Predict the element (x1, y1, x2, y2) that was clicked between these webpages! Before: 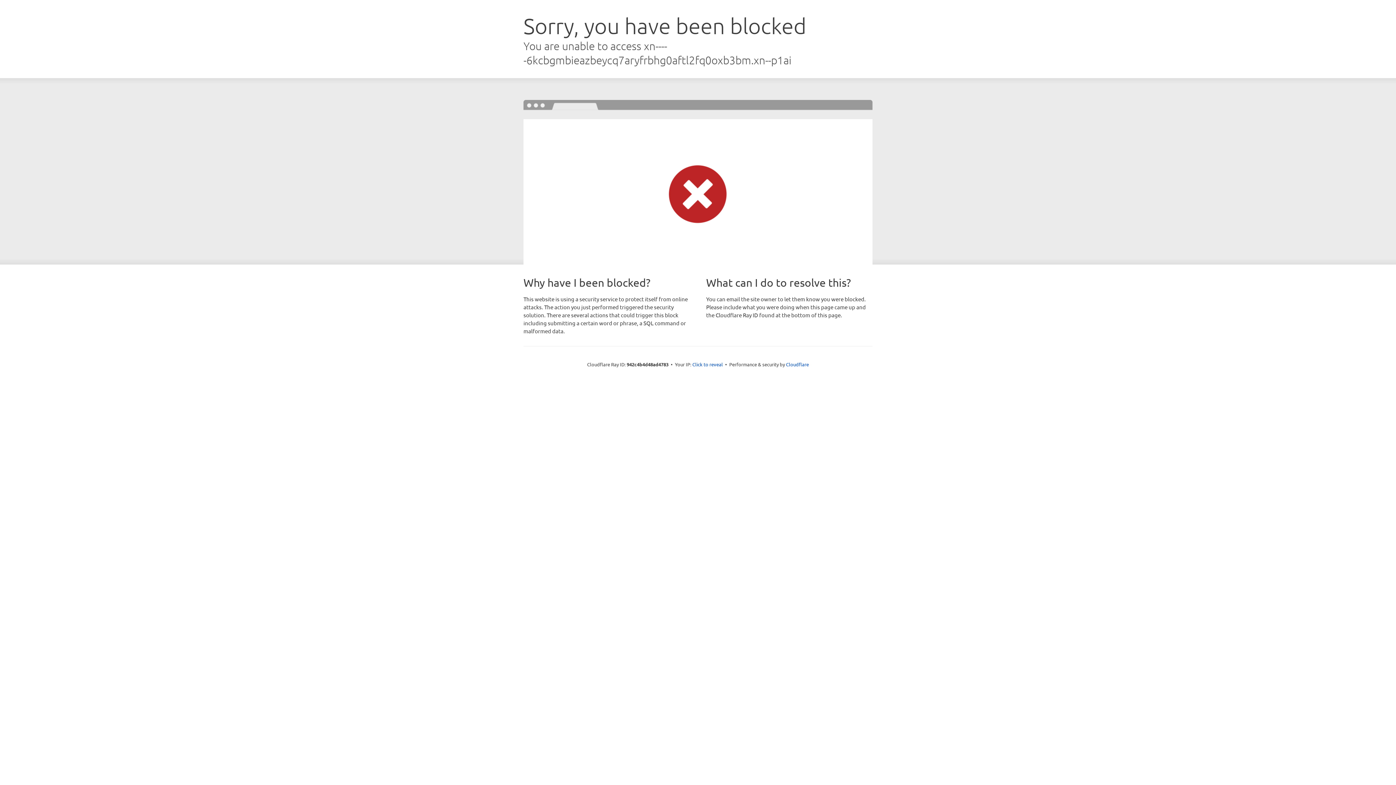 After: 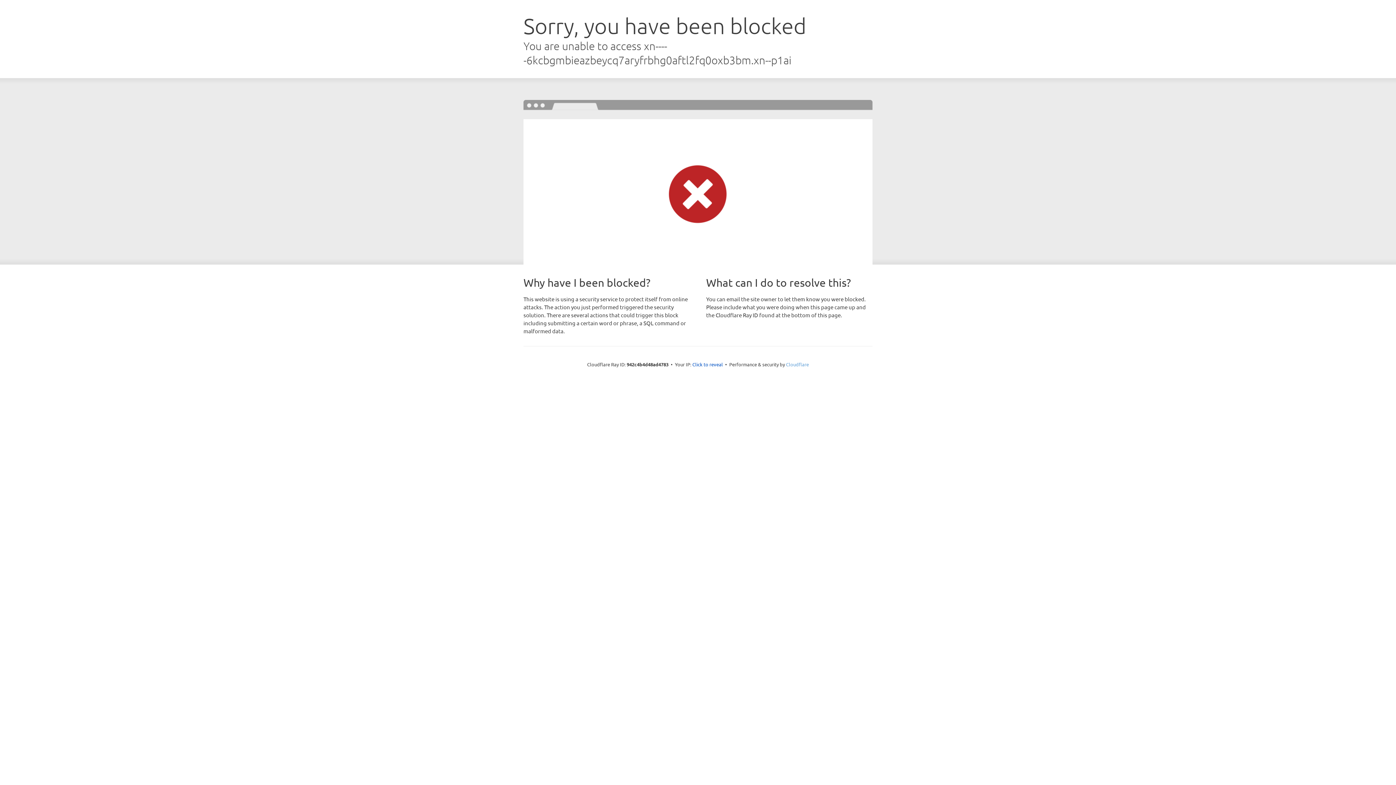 Action: label: Cloudflare bbox: (786, 361, 809, 367)